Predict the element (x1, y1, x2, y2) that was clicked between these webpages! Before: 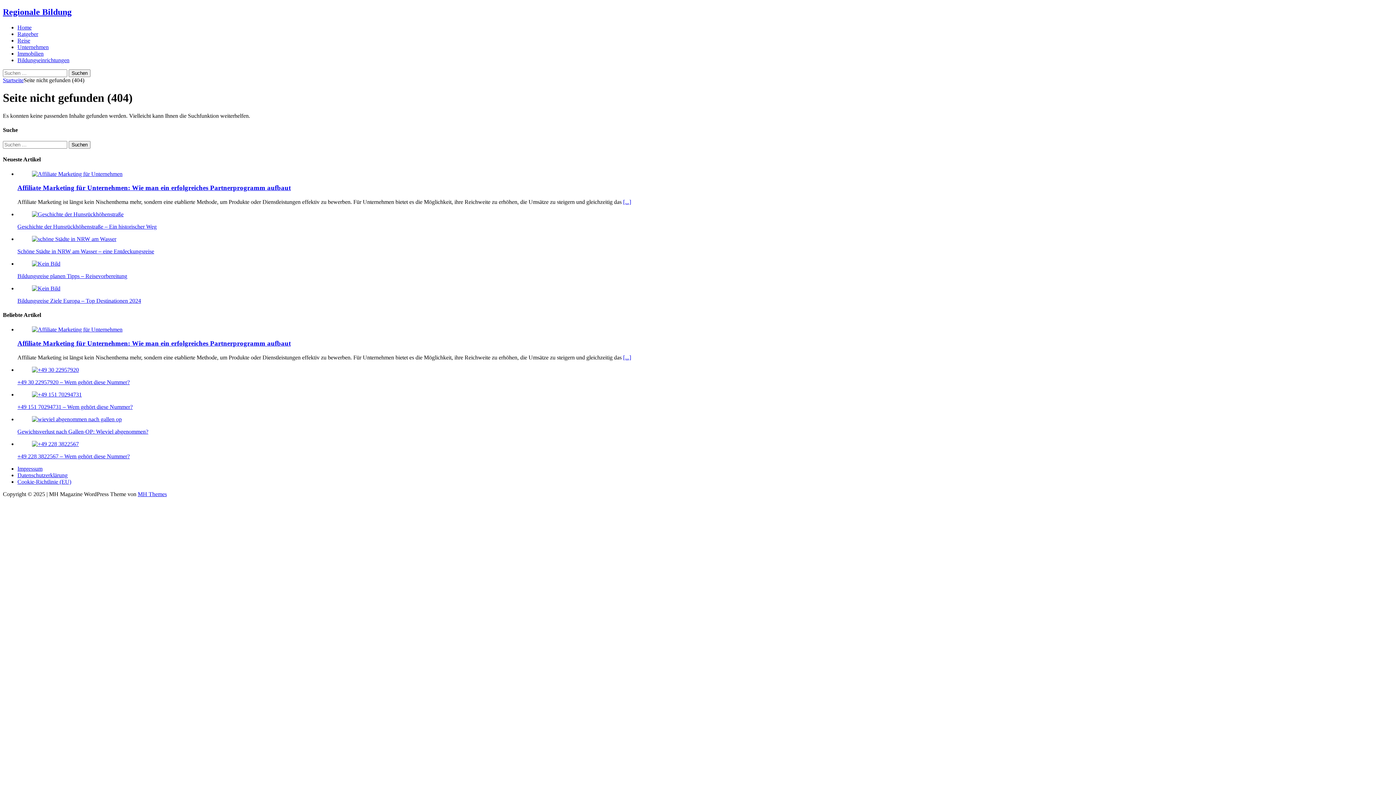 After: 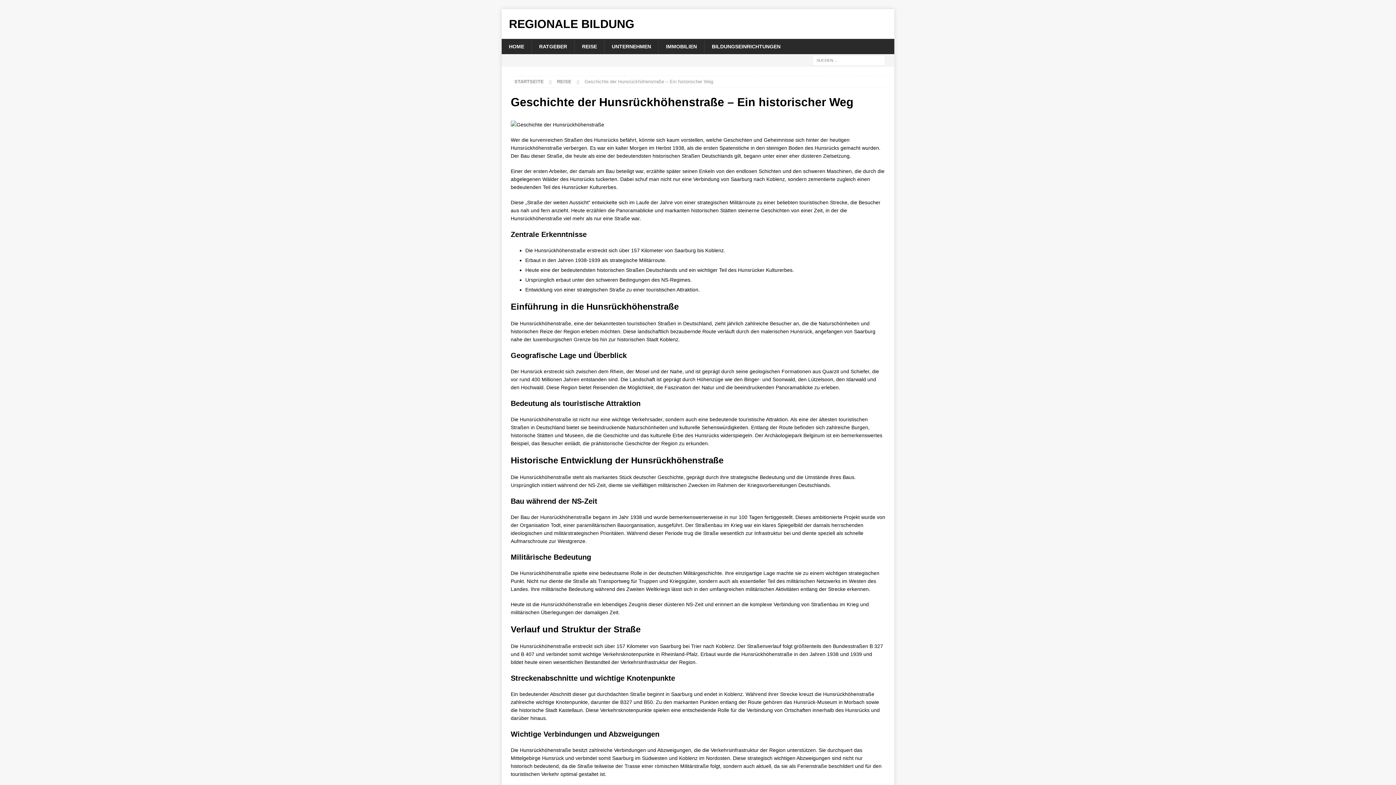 Action: label: Geschichte der Hunsrückhöhenstraße – Ein historischer Weg bbox: (17, 223, 156, 229)